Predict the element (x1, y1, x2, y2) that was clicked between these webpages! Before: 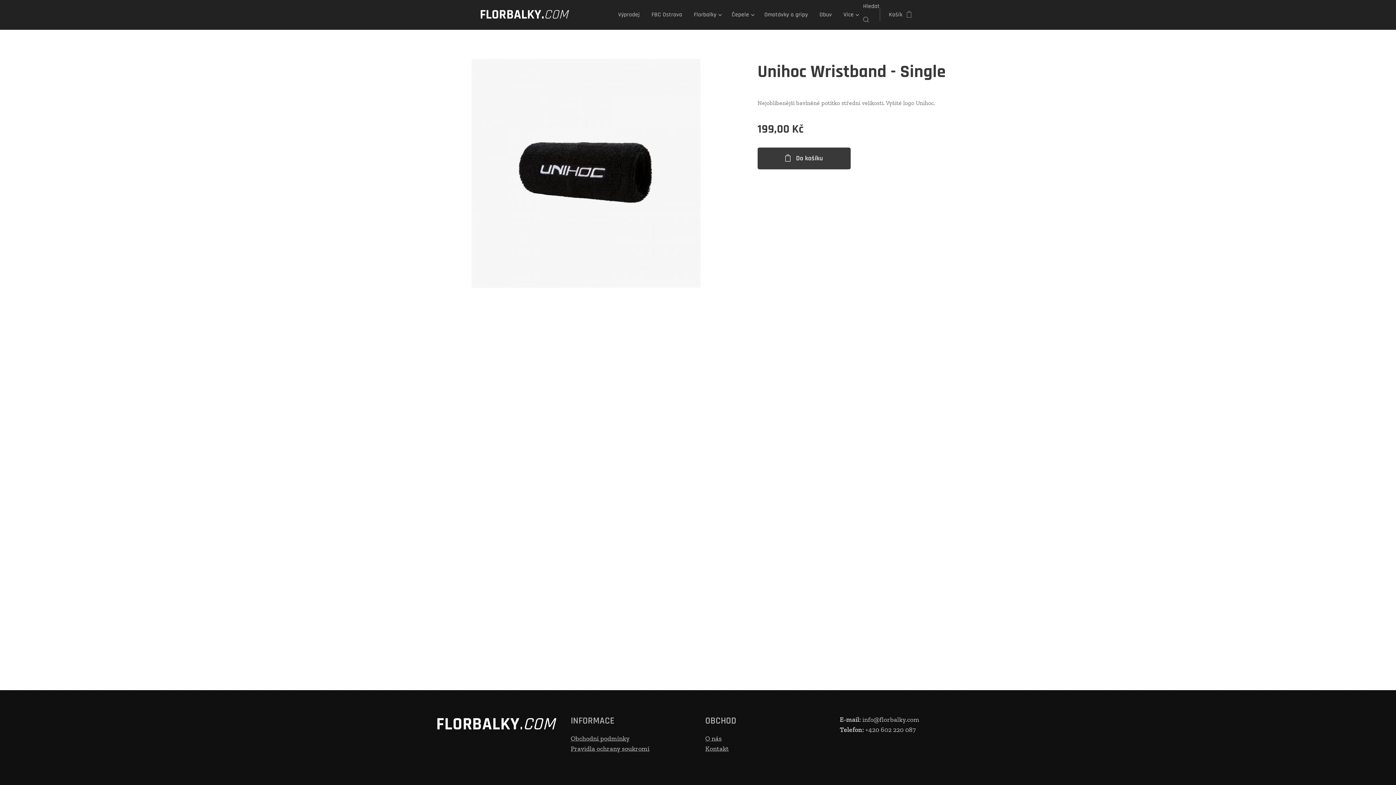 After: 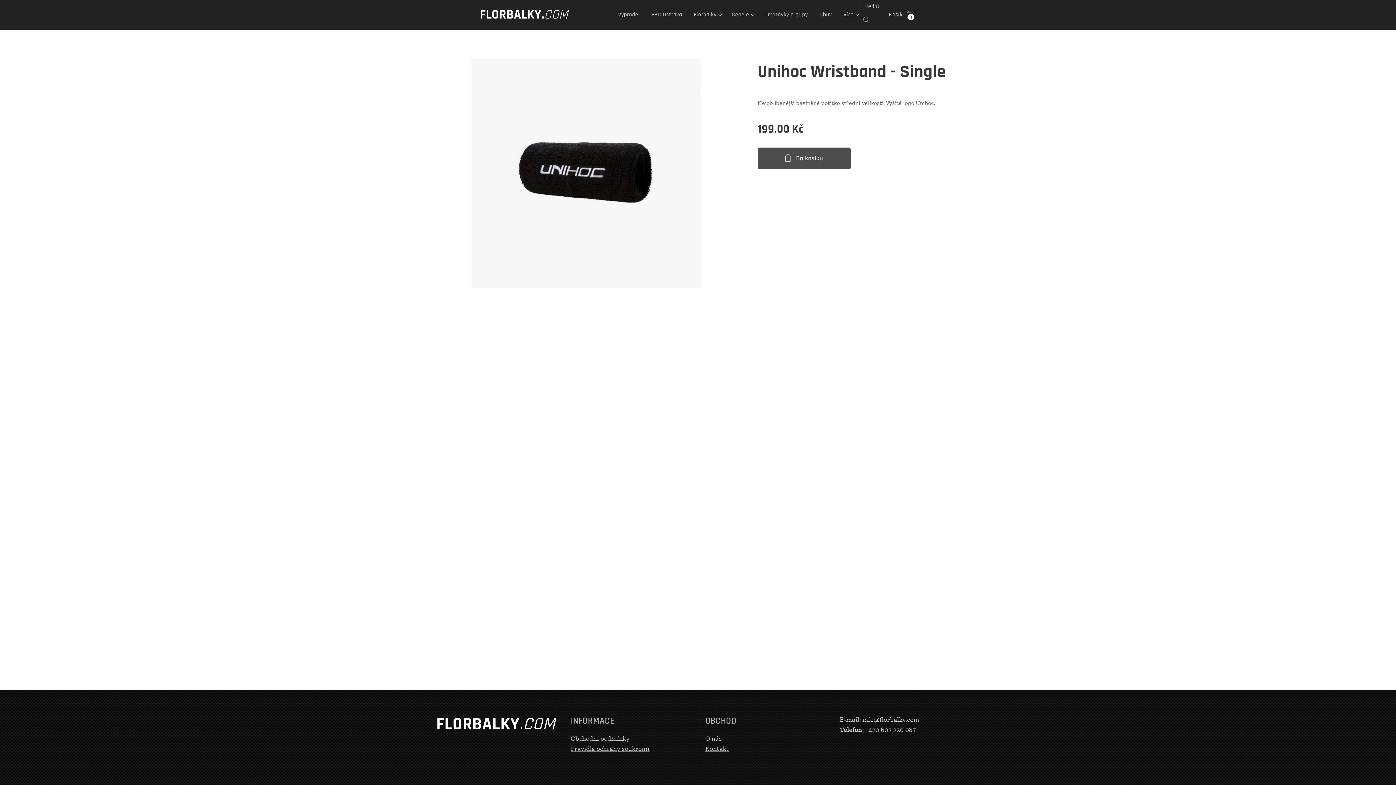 Action: label: Do košíku bbox: (757, 147, 850, 169)